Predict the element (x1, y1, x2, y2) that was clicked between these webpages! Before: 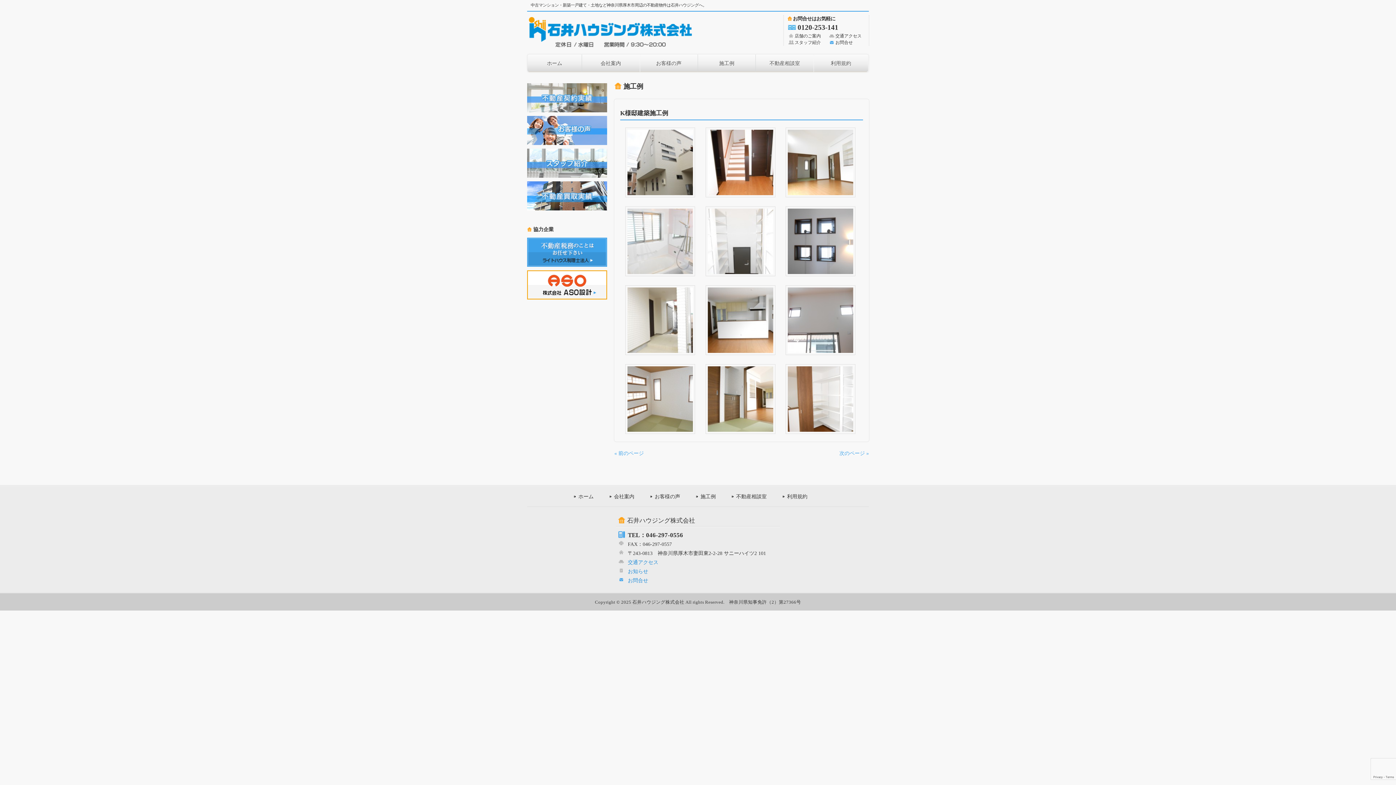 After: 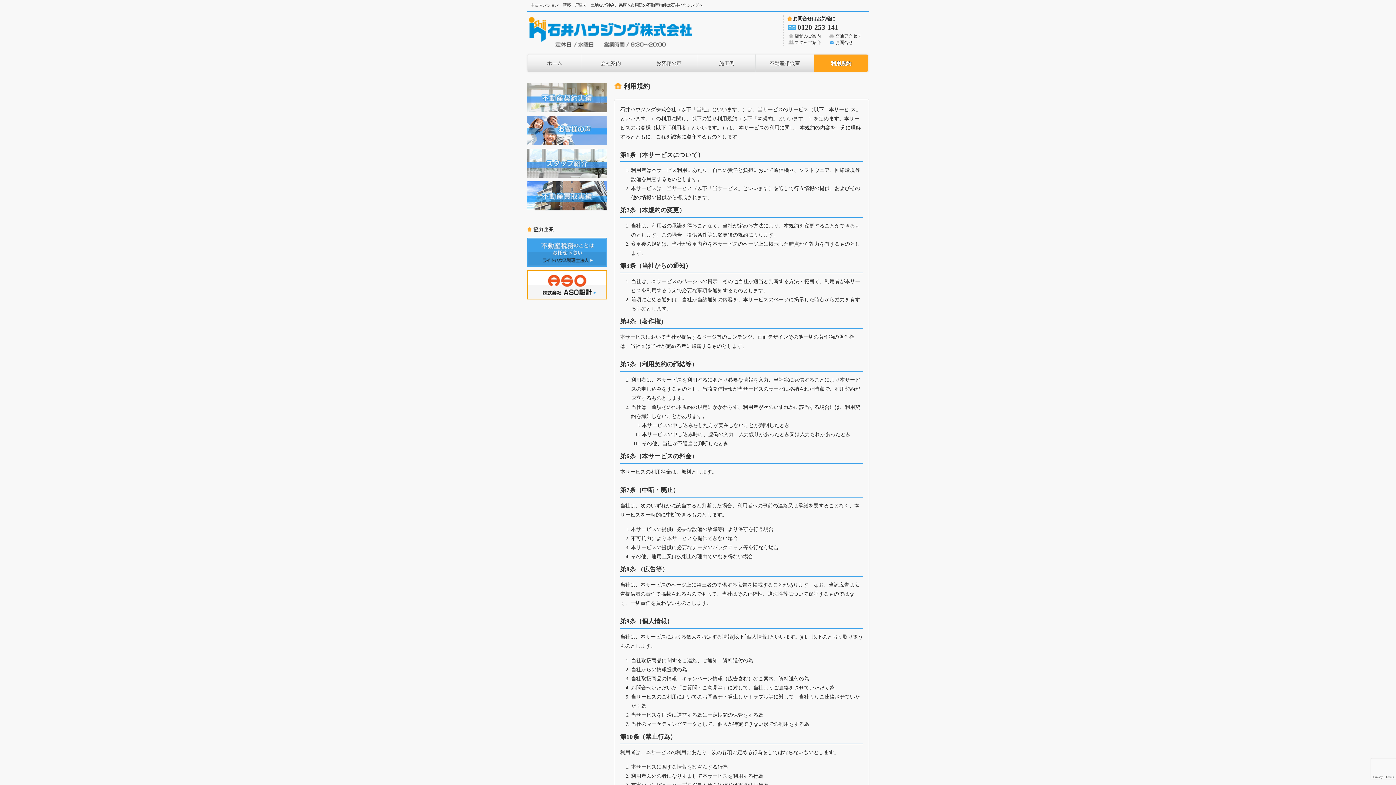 Action: bbox: (814, 54, 868, 71) label: 利用規約